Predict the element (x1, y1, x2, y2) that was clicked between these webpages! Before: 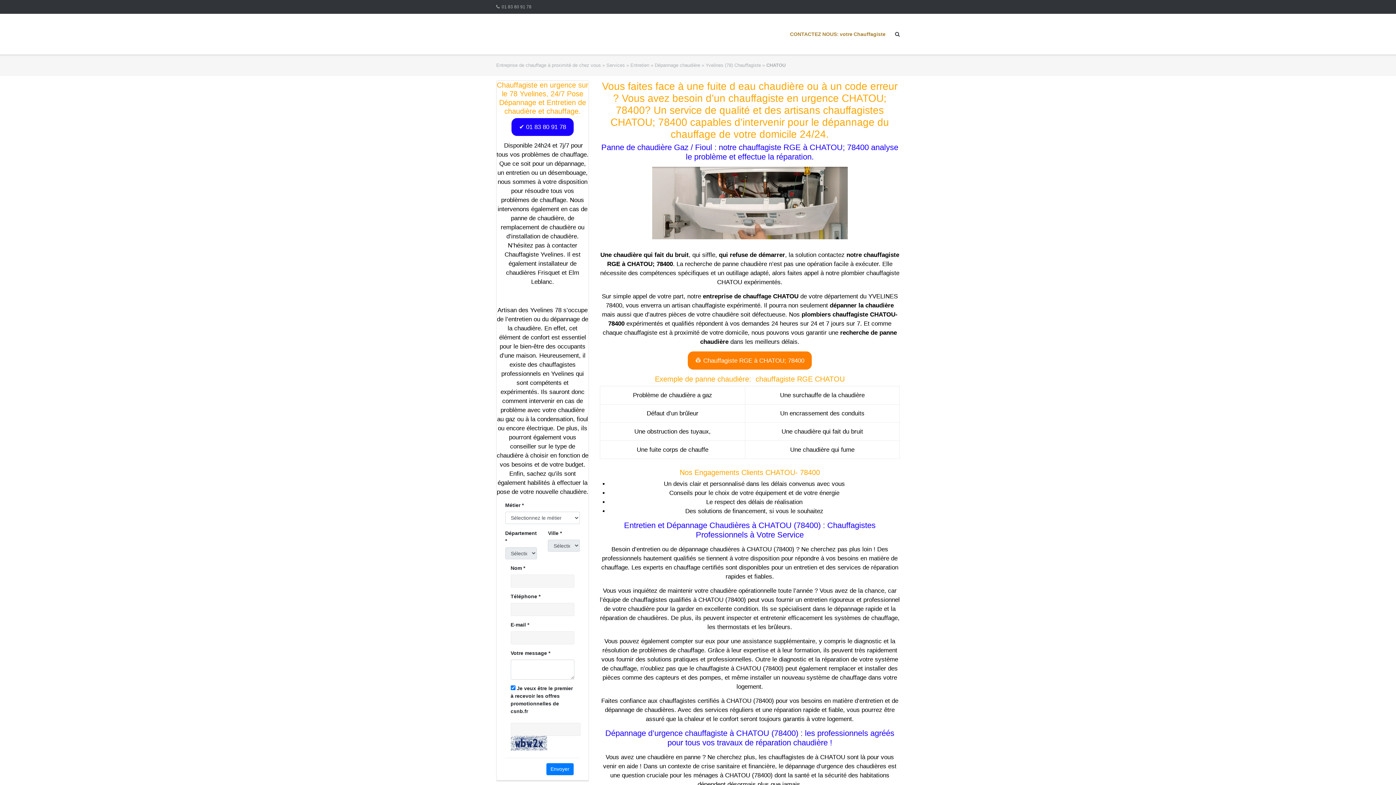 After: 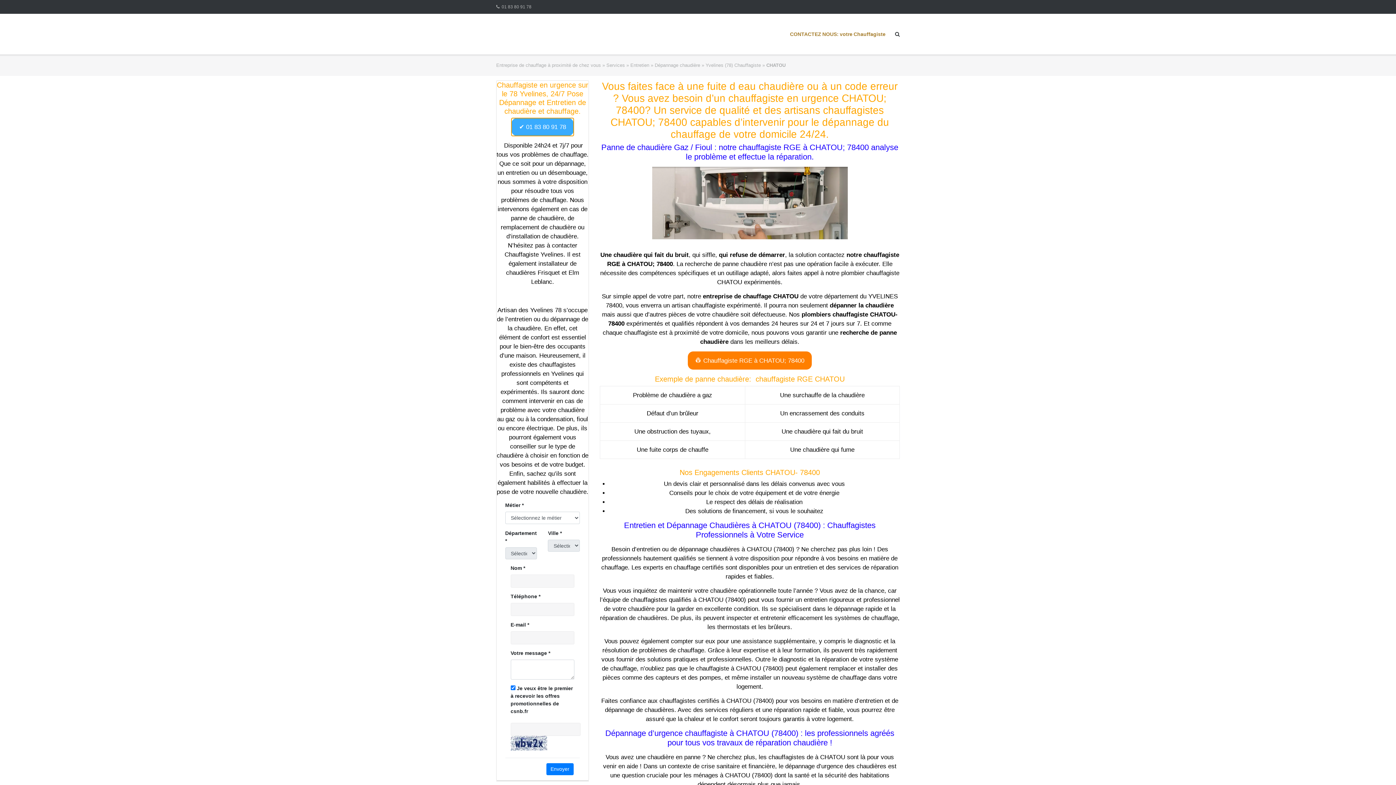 Action: bbox: (511, 123, 573, 130) label: ✔️ 01 83 80 91 78